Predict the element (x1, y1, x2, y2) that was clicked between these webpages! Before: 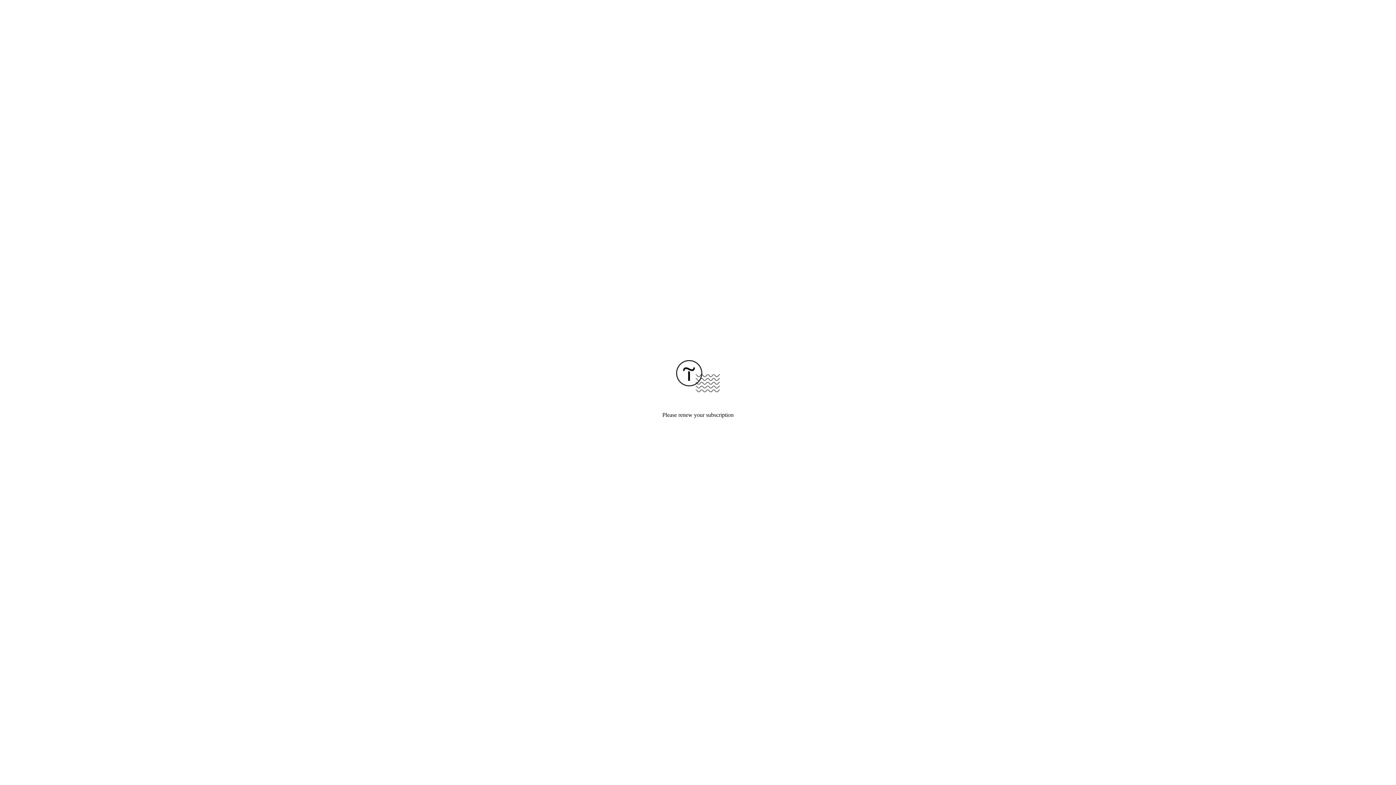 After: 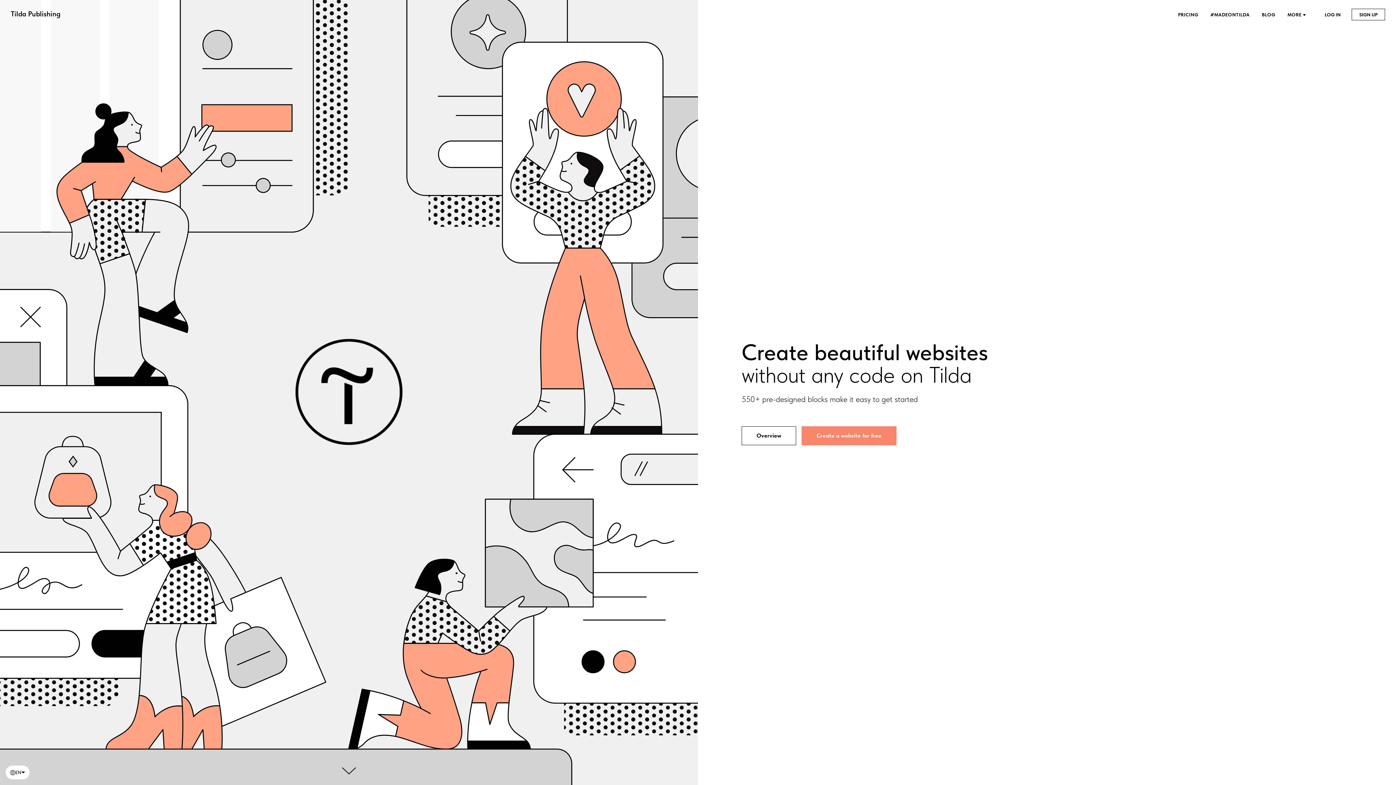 Action: bbox: (676, 387, 720, 393)